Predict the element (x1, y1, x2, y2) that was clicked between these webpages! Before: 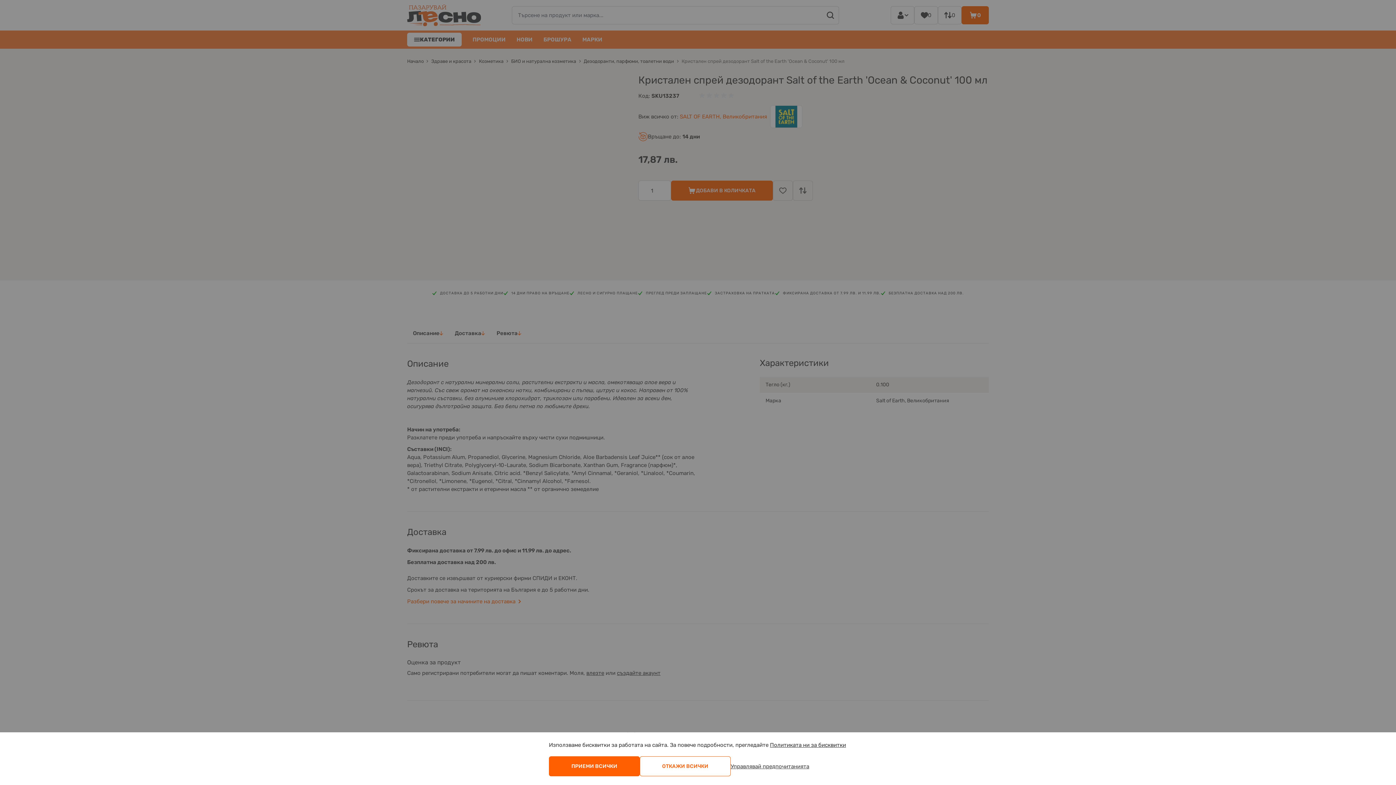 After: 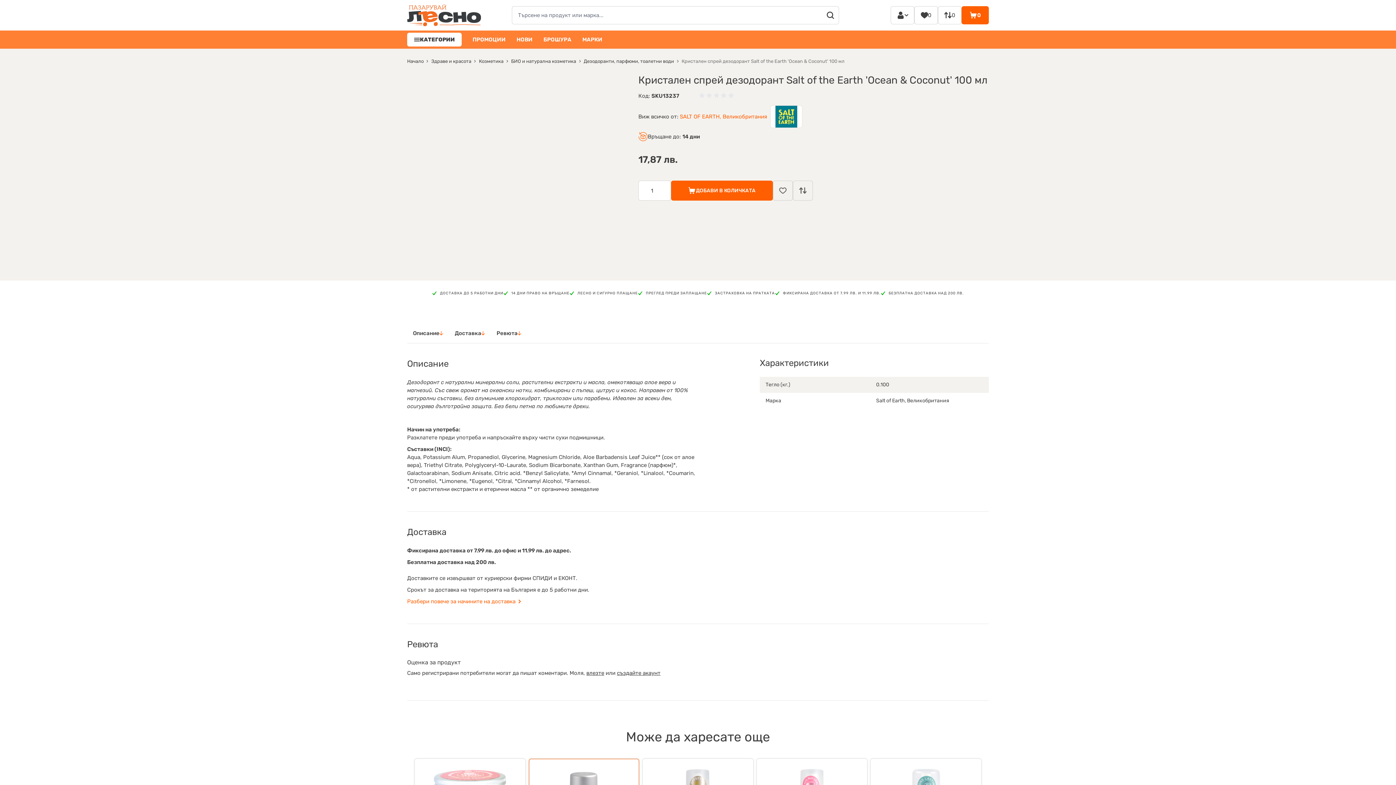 Action: bbox: (549, 756, 640, 776) label: ПРИЕМИ ВСИЧКИ